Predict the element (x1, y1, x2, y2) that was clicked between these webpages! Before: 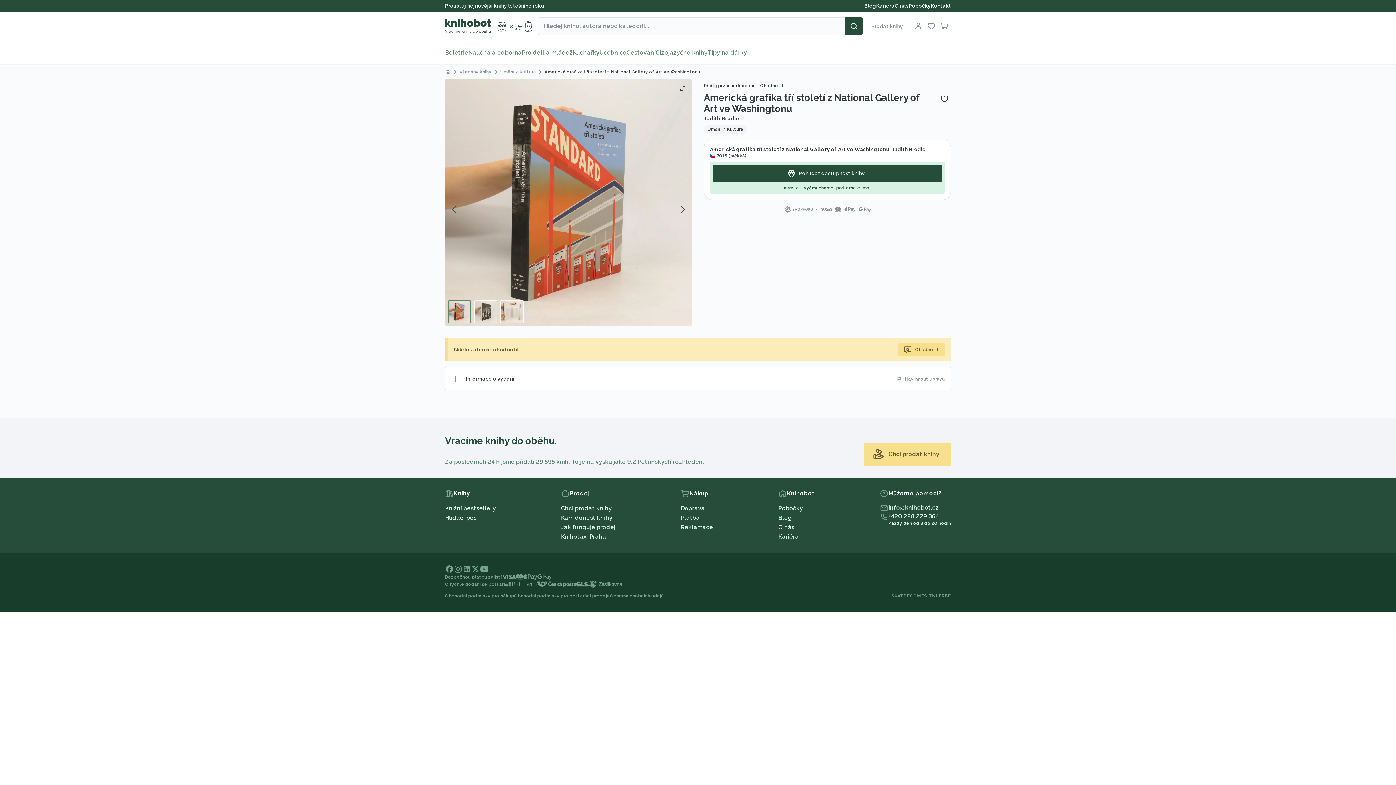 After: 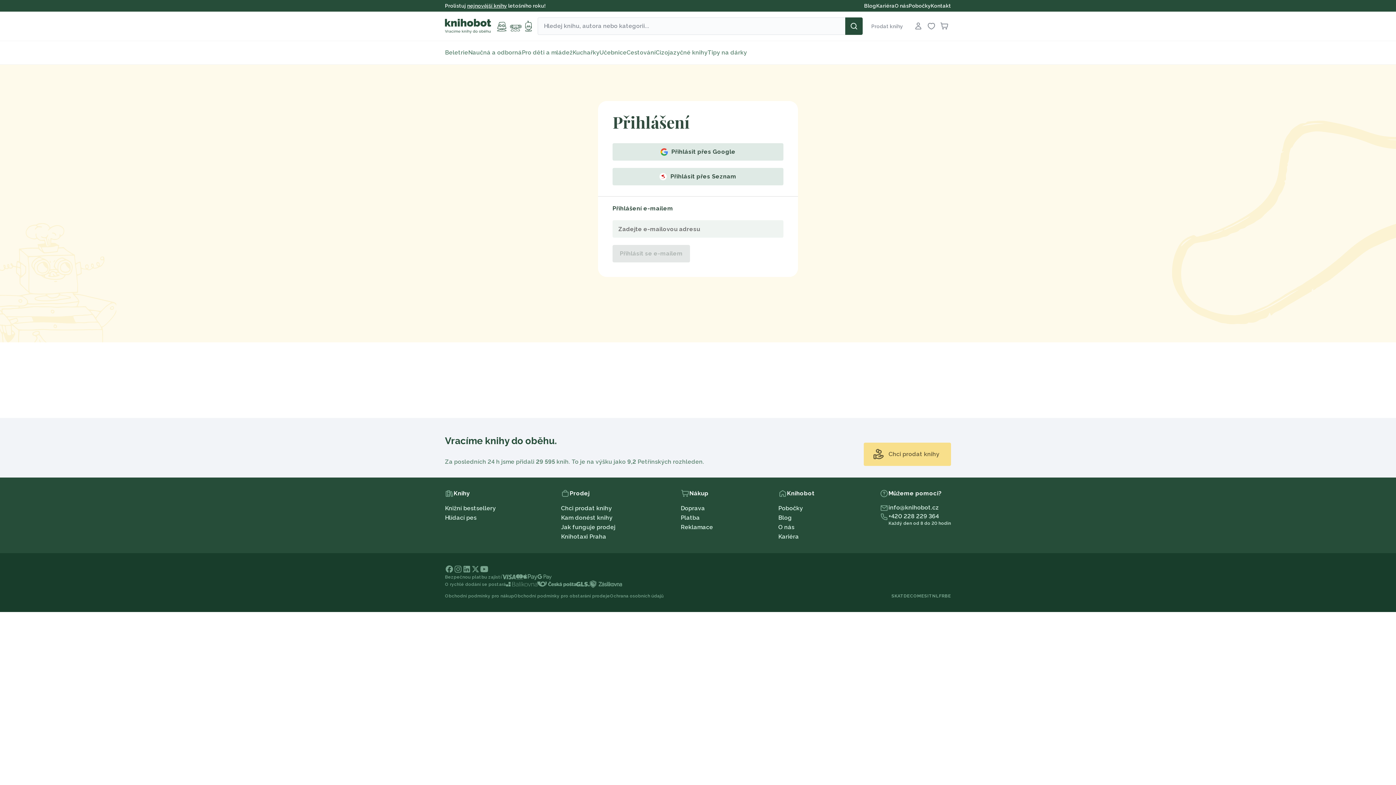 Action: bbox: (754, 79, 789, 92) label: Ohodnotit